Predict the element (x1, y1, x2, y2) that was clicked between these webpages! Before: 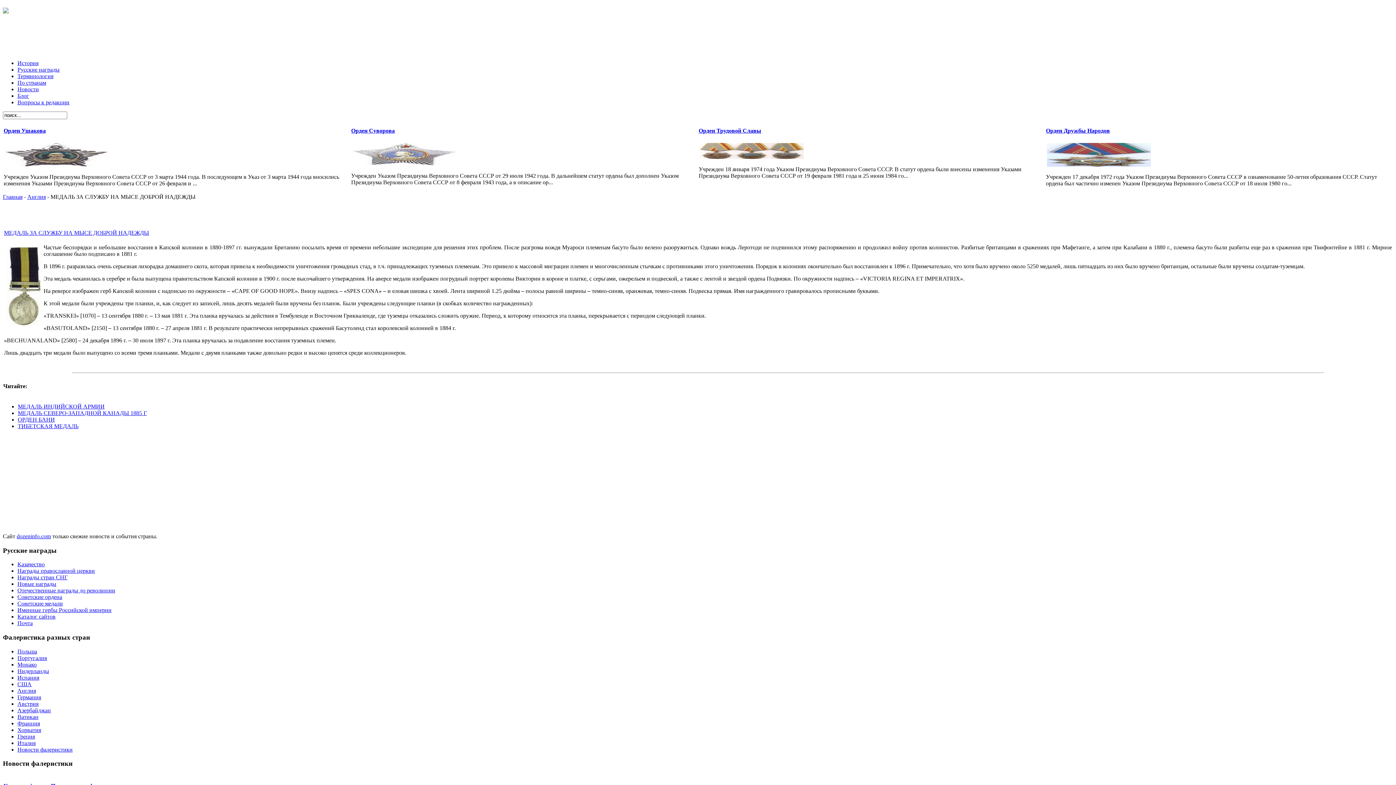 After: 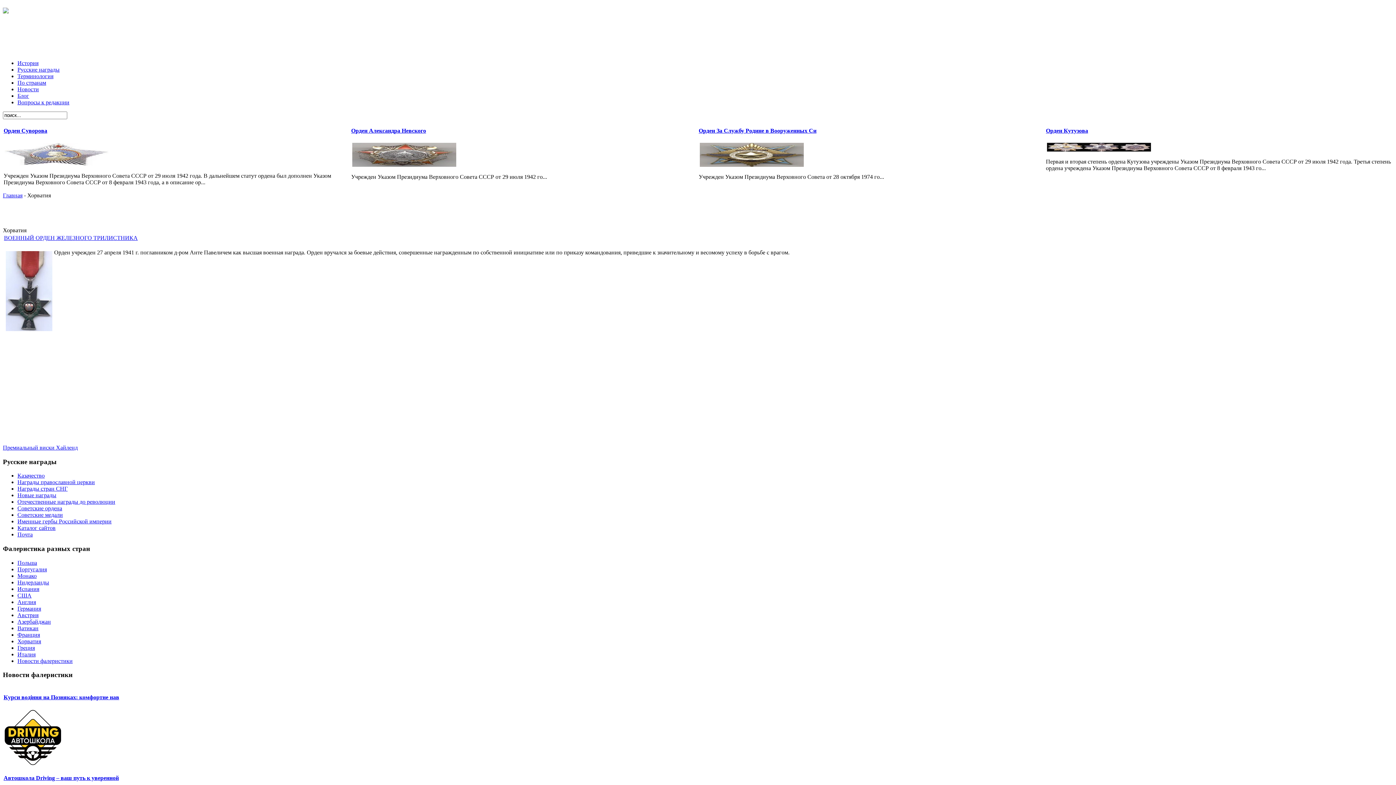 Action: label: Хорватия bbox: (17, 727, 41, 733)